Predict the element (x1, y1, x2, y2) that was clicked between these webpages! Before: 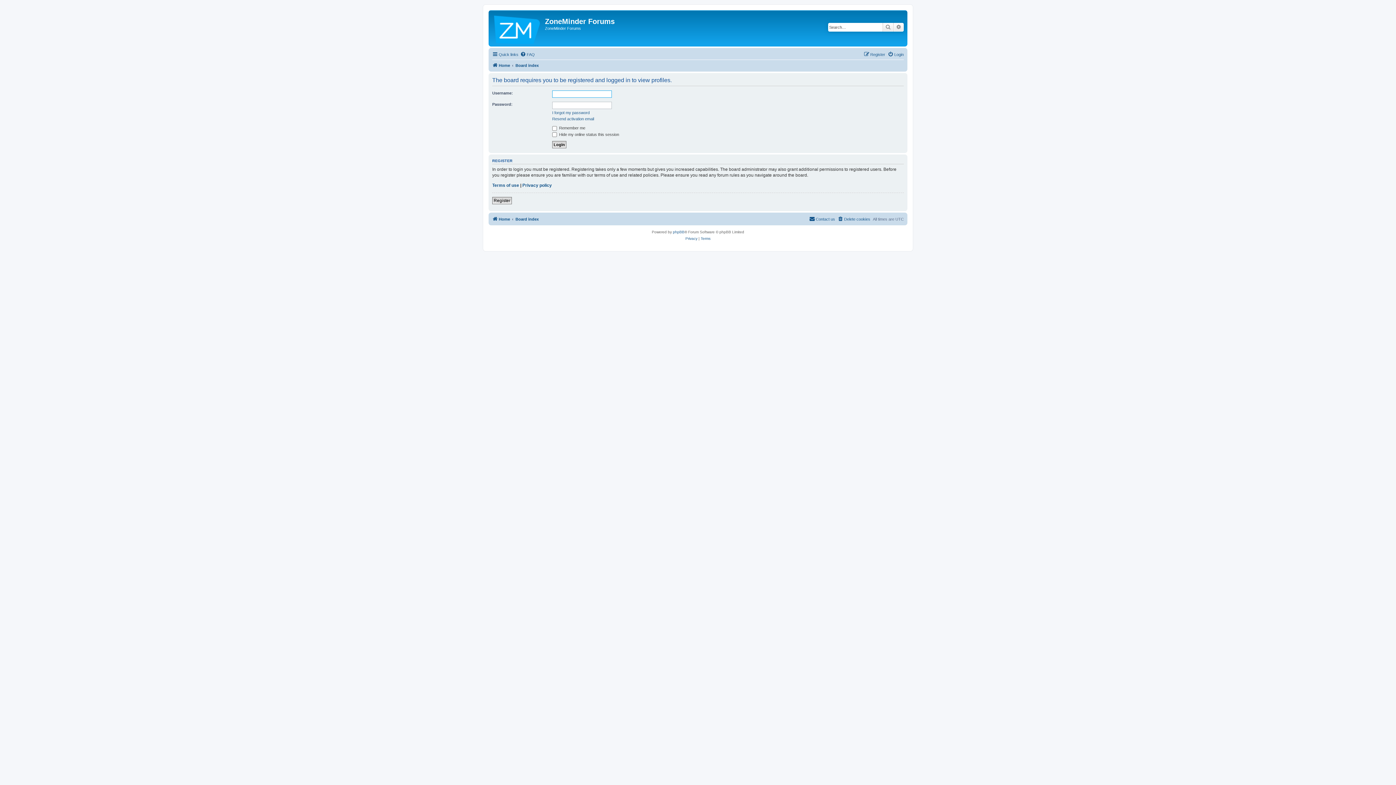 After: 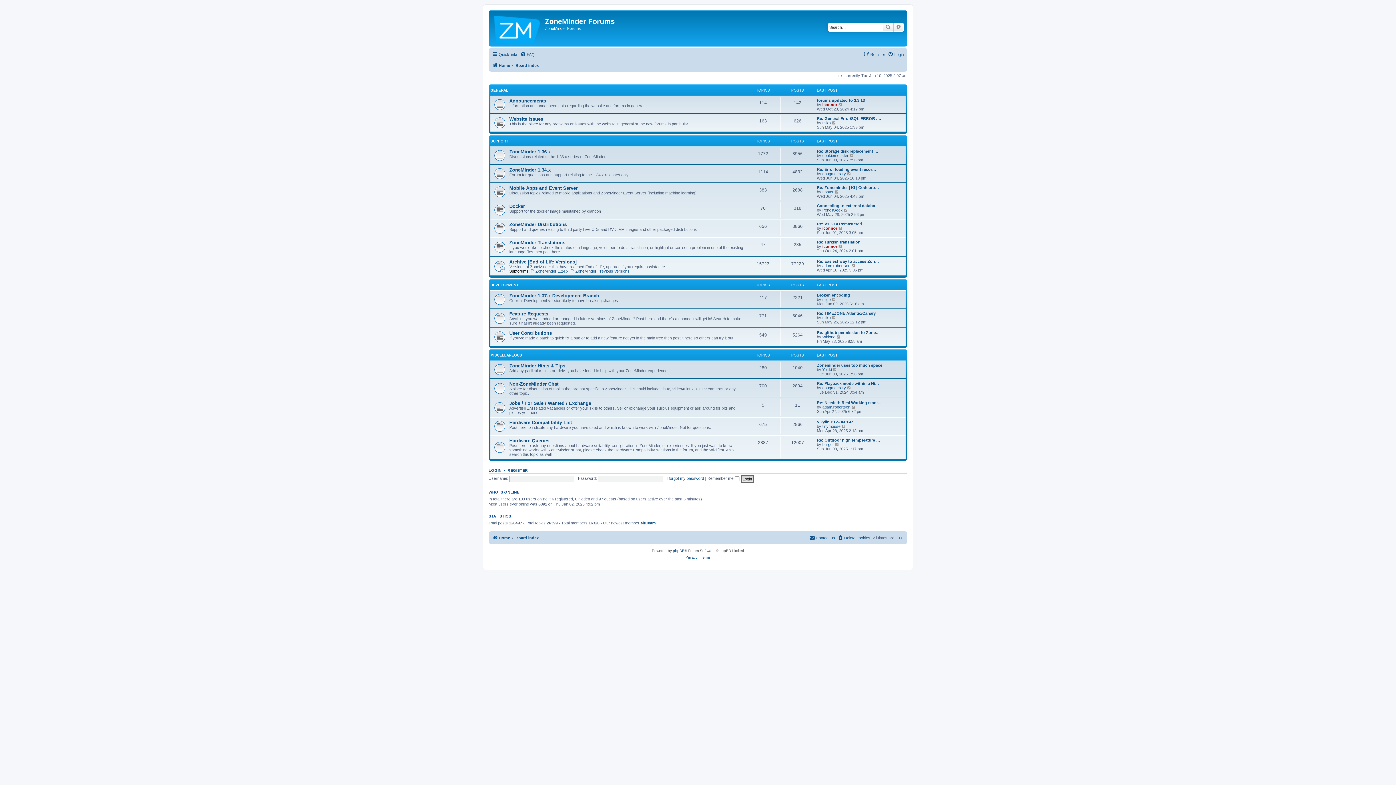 Action: label: Board index bbox: (515, 61, 538, 69)